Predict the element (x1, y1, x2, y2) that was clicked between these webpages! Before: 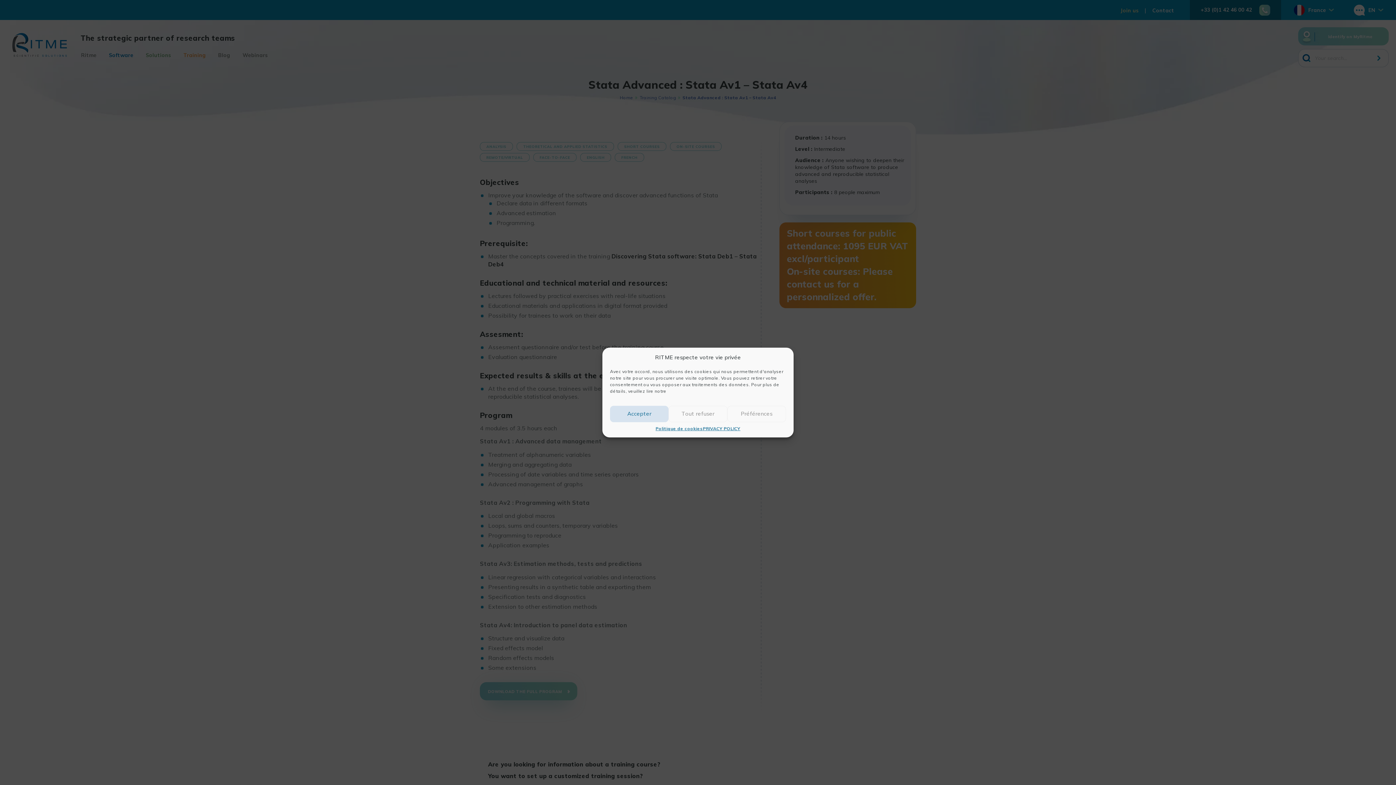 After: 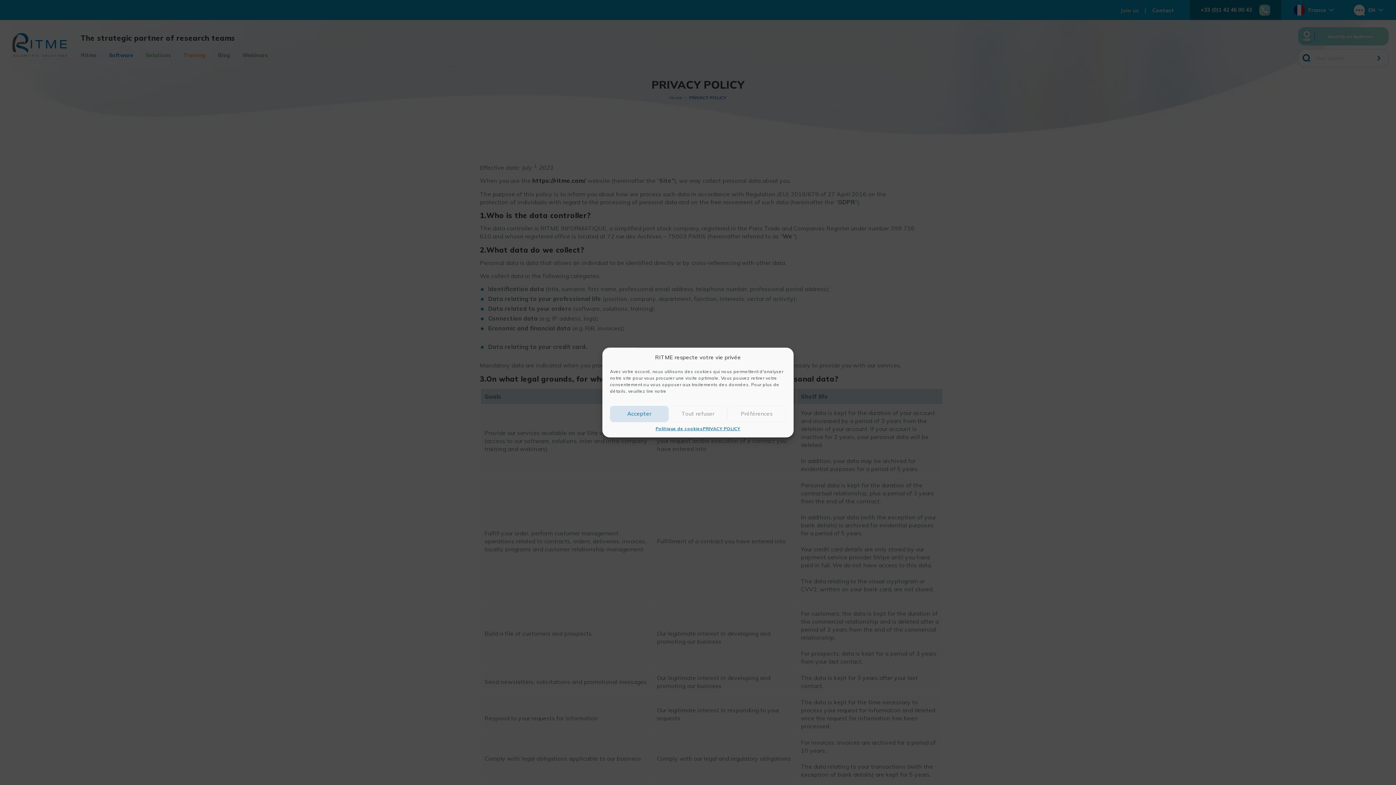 Action: label: PRIVACY POLICY bbox: (703, 425, 740, 431)